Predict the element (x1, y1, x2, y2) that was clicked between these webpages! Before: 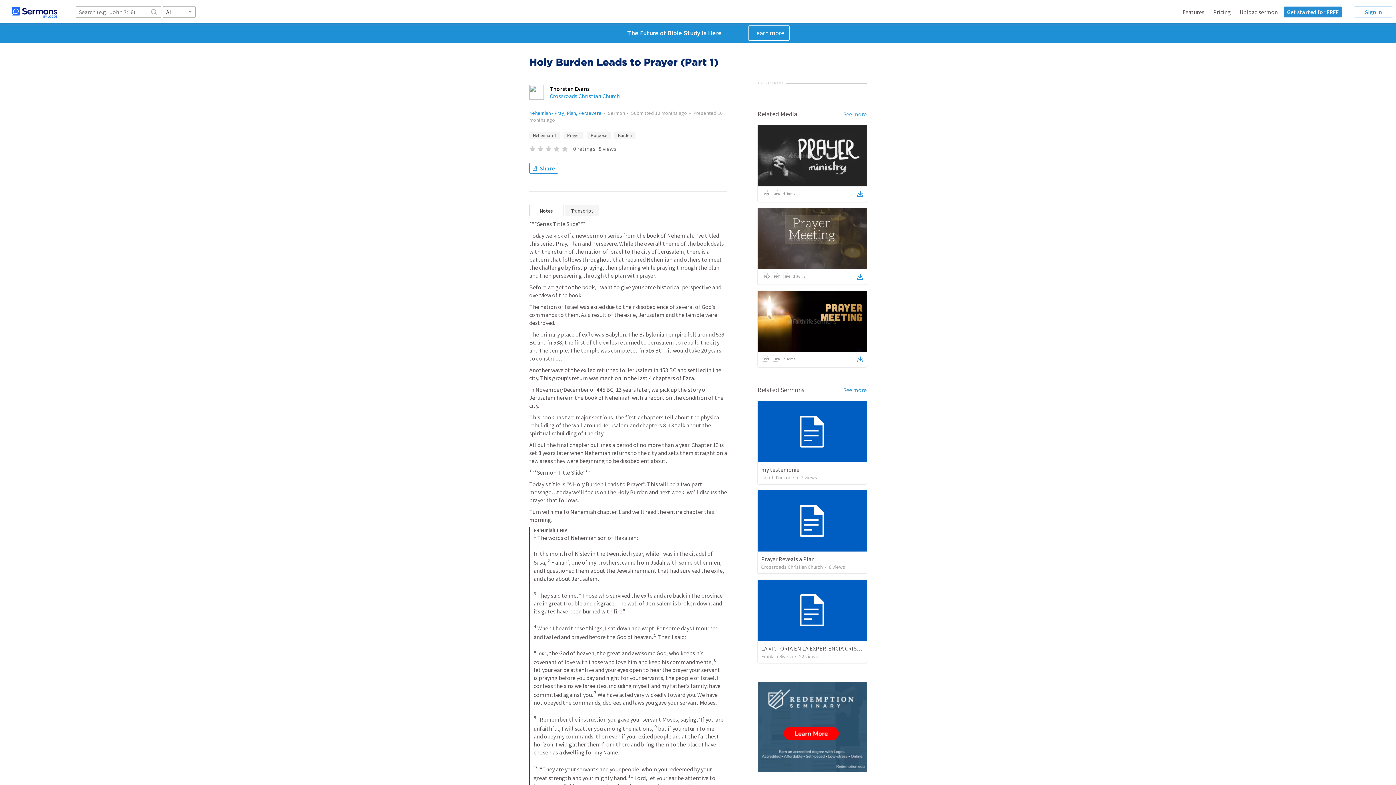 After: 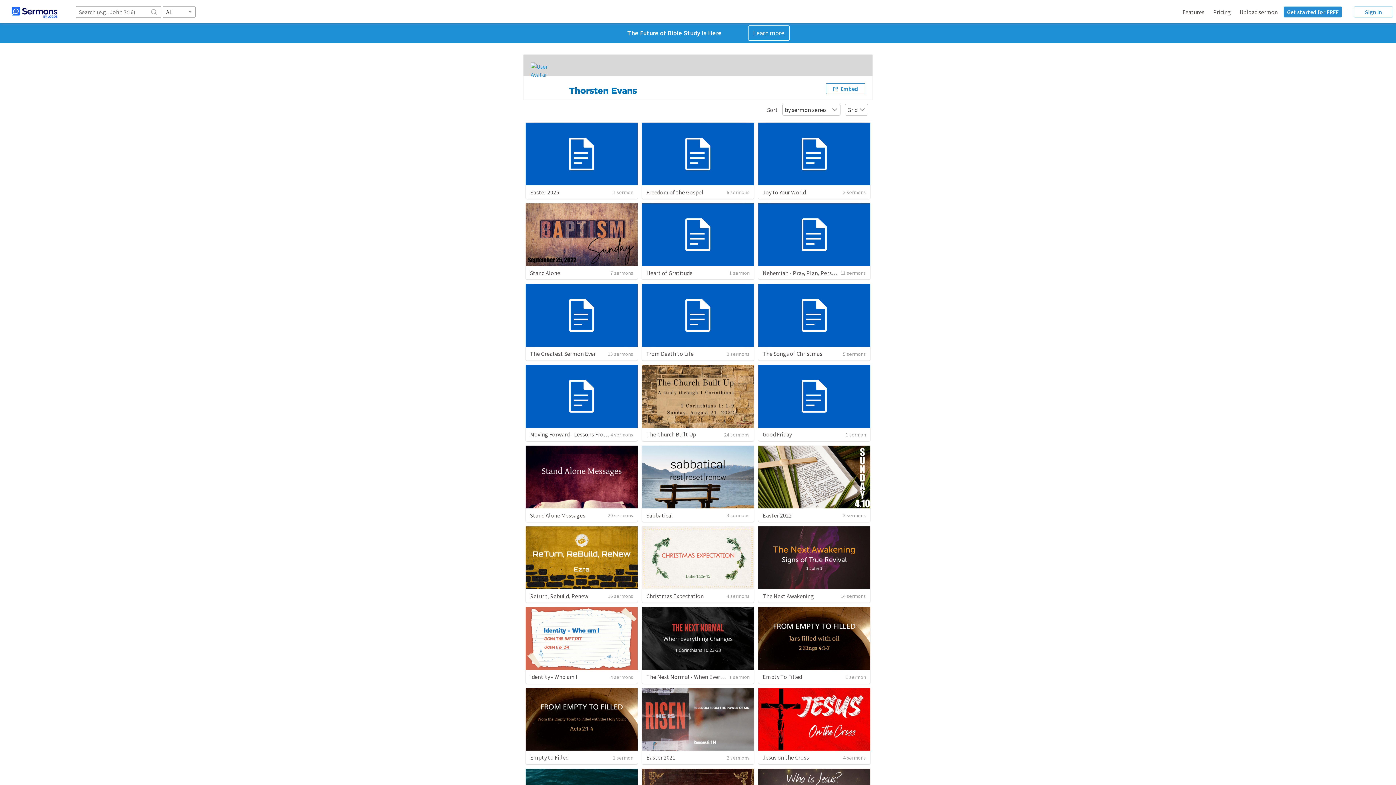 Action: label: Thorsten Evans bbox: (549, 85, 589, 92)